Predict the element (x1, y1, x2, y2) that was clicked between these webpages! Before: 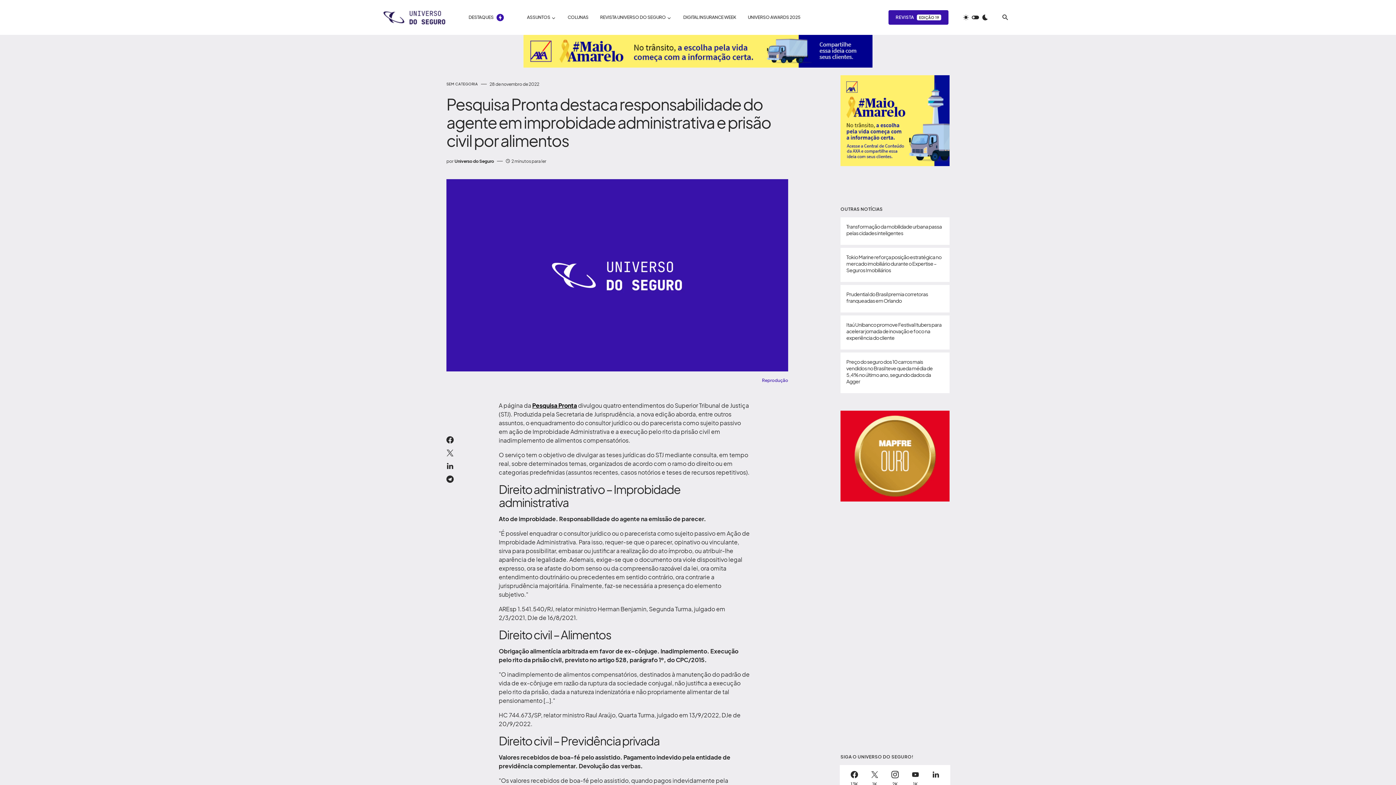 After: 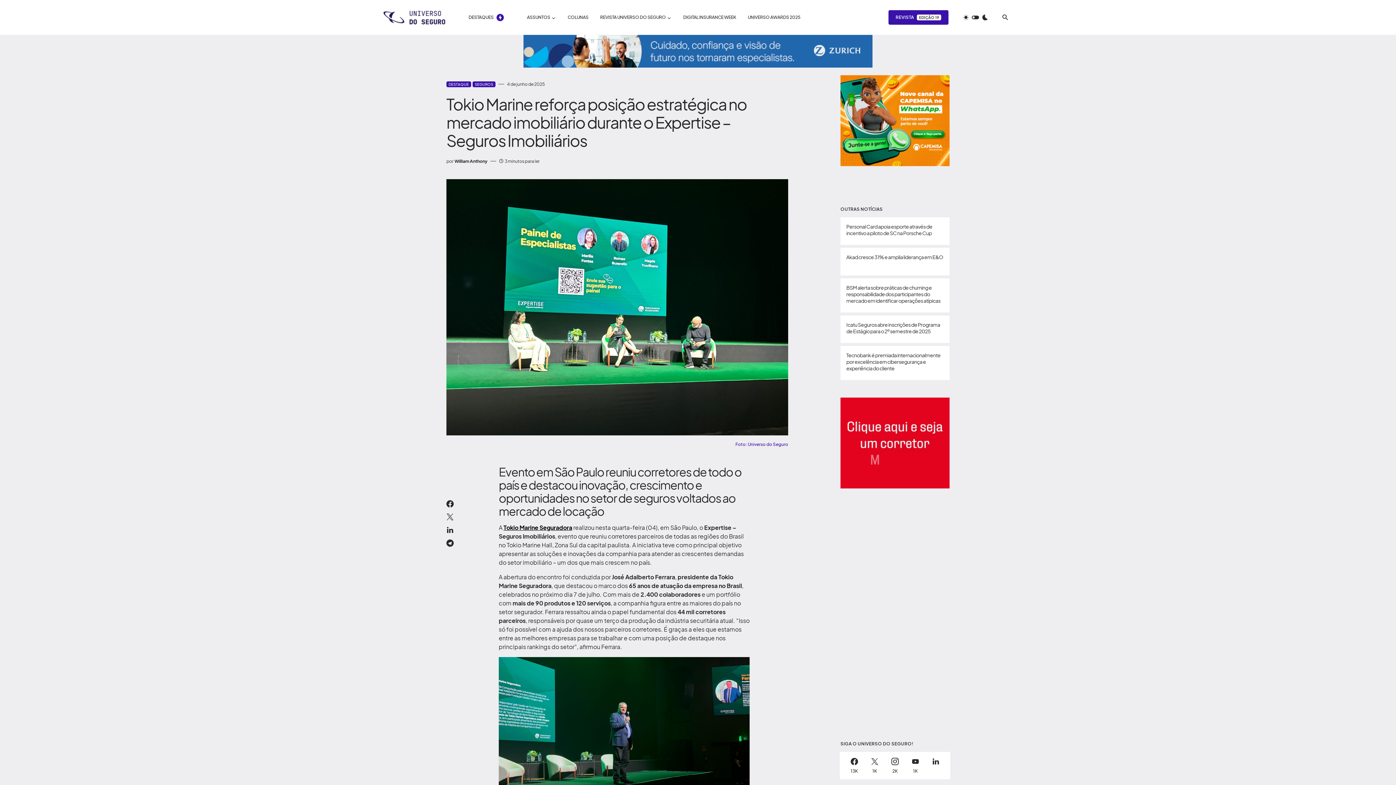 Action: bbox: (840, 247, 949, 282)